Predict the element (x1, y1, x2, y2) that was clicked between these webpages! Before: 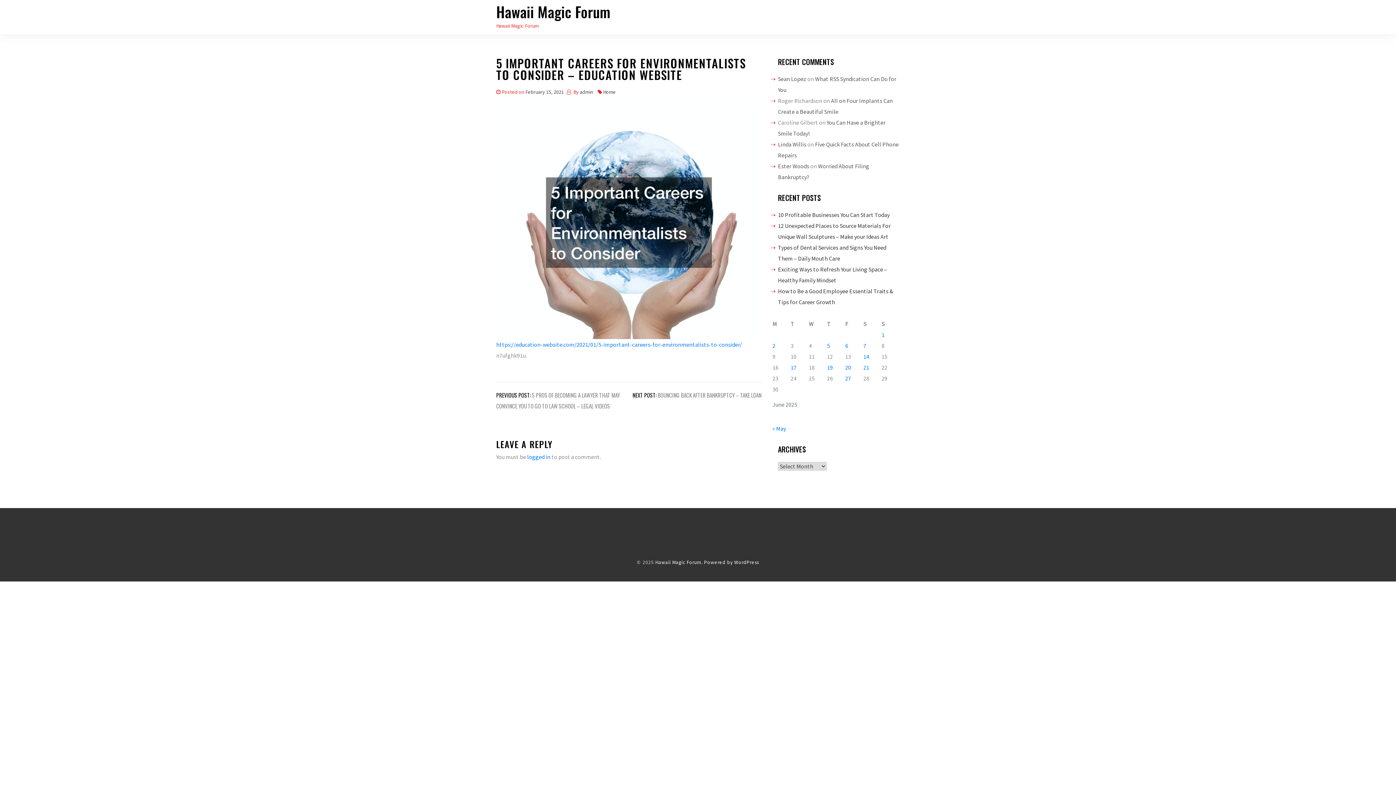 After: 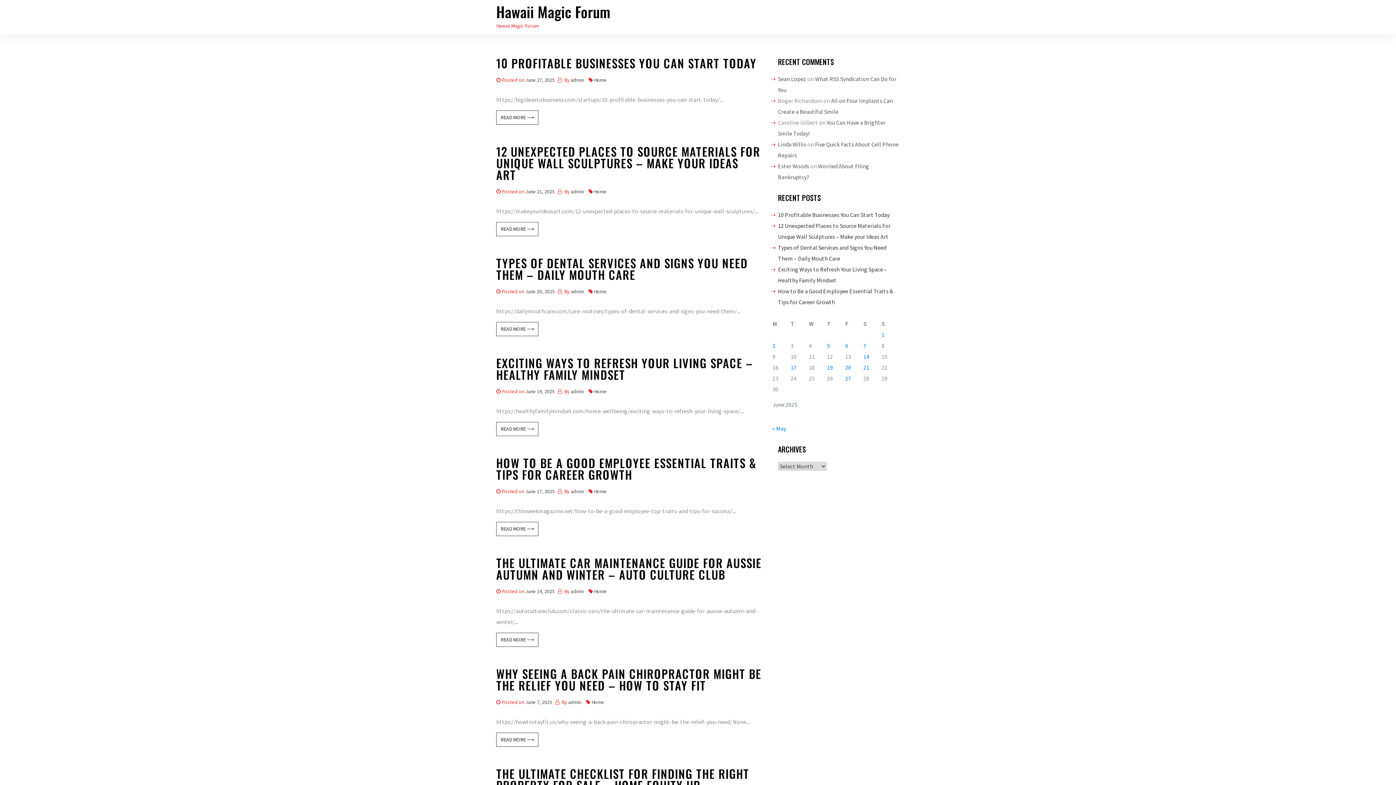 Action: label: Home bbox: (603, 88, 616, 95)